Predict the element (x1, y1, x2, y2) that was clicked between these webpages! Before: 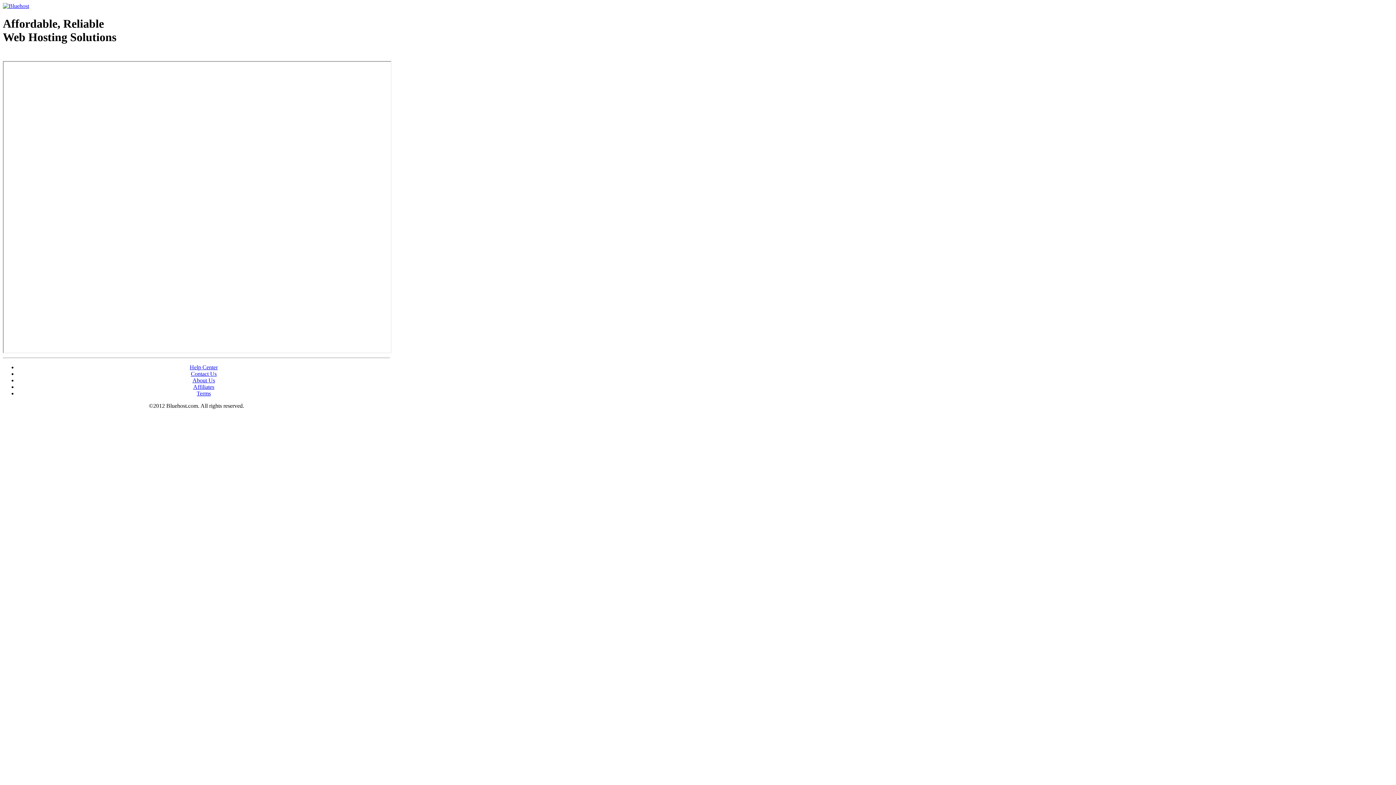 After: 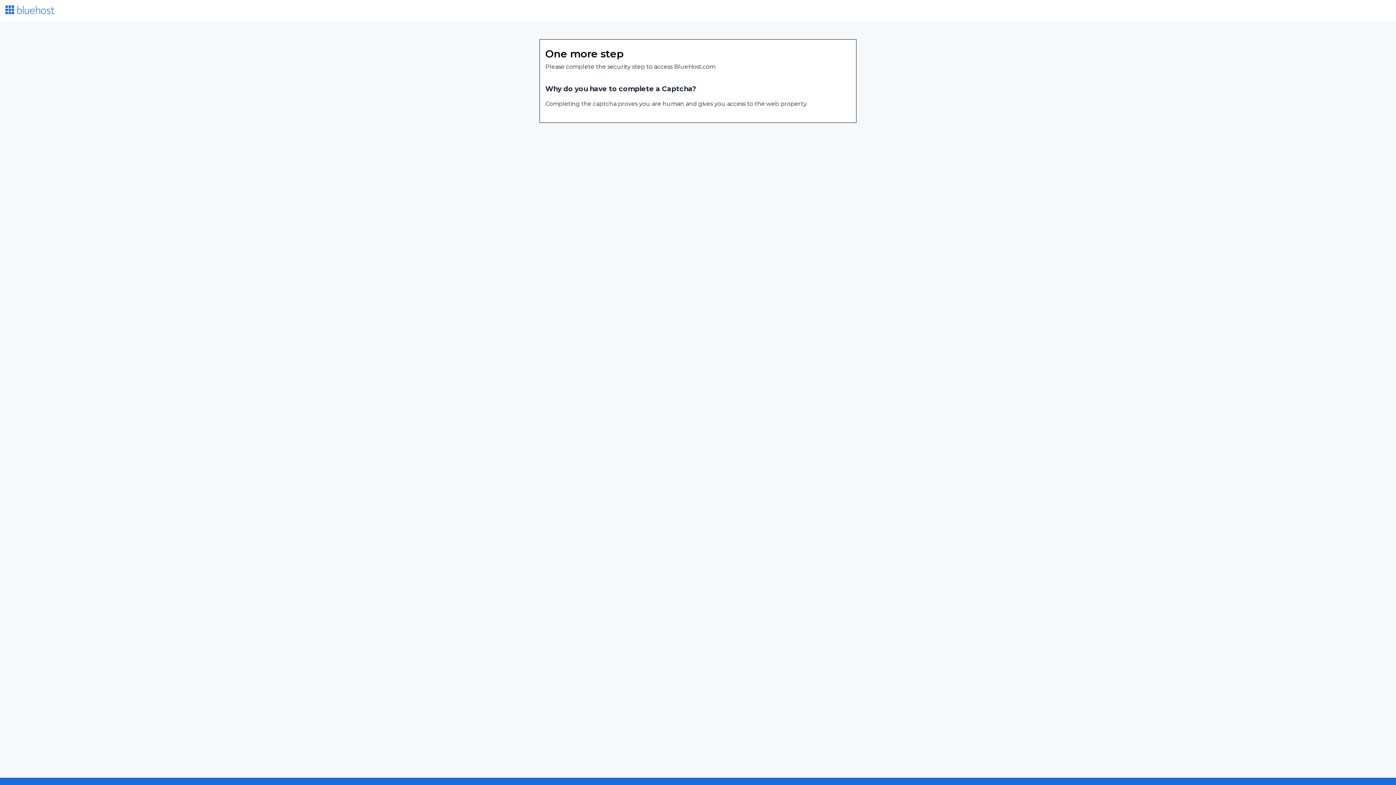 Action: label: Contact Us bbox: (190, 370, 216, 377)